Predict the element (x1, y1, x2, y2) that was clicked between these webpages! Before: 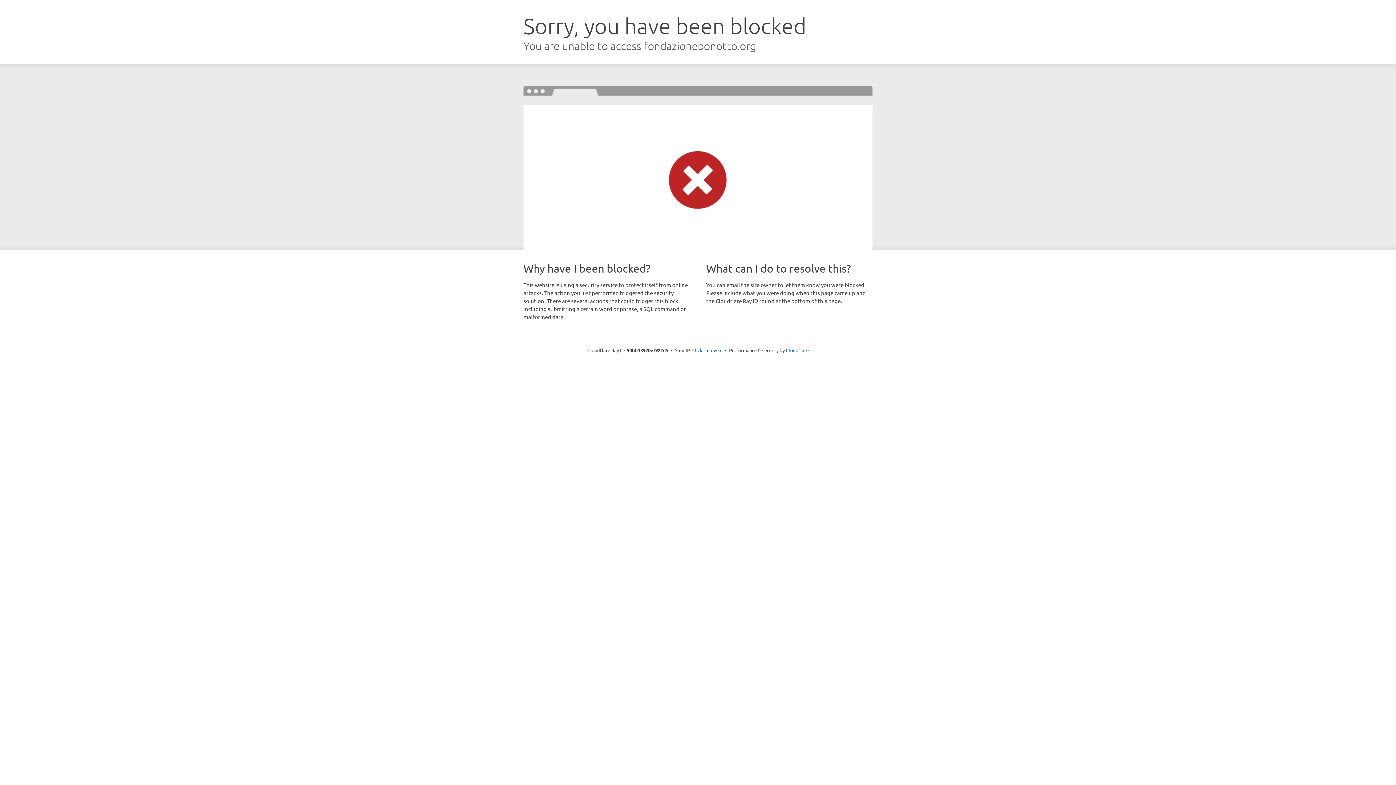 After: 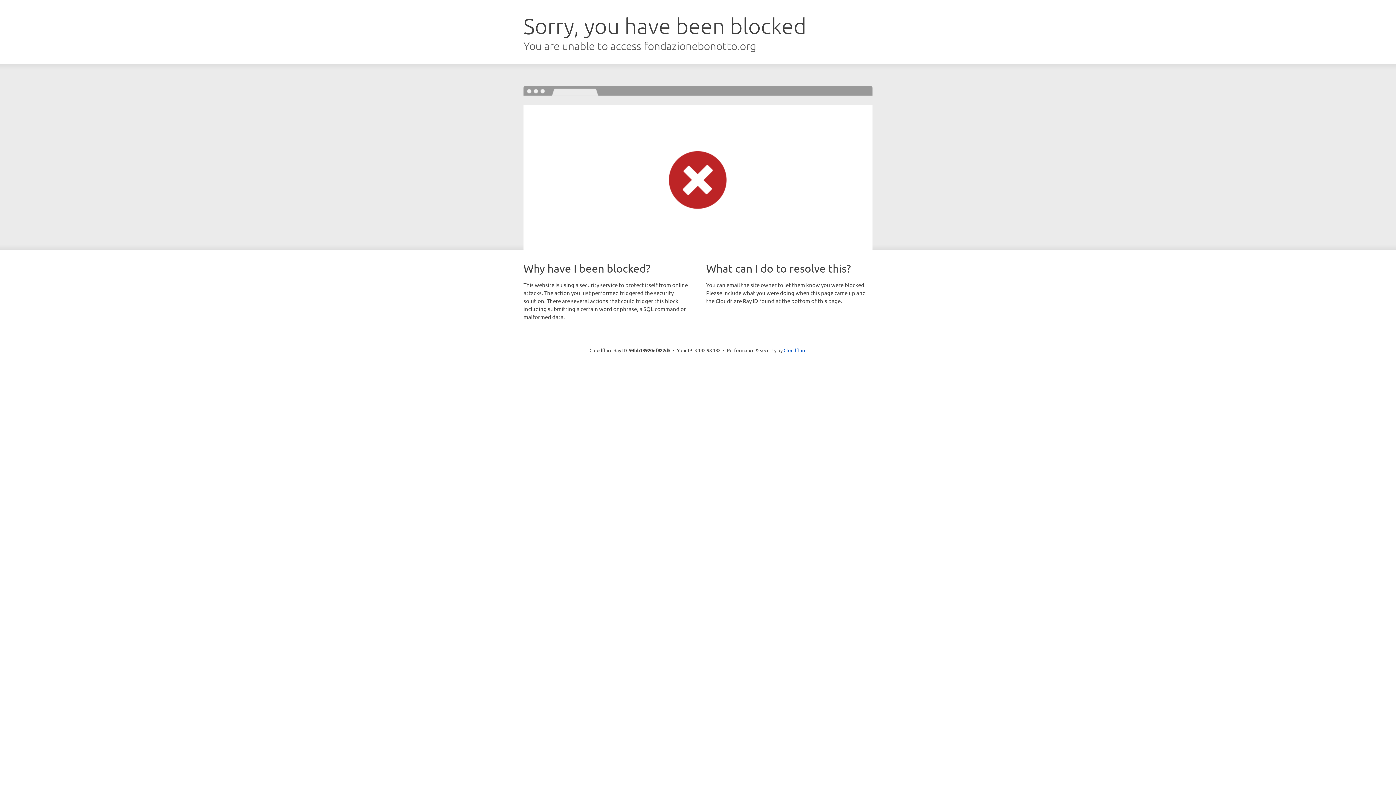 Action: bbox: (692, 346, 722, 353) label: Click to reveal